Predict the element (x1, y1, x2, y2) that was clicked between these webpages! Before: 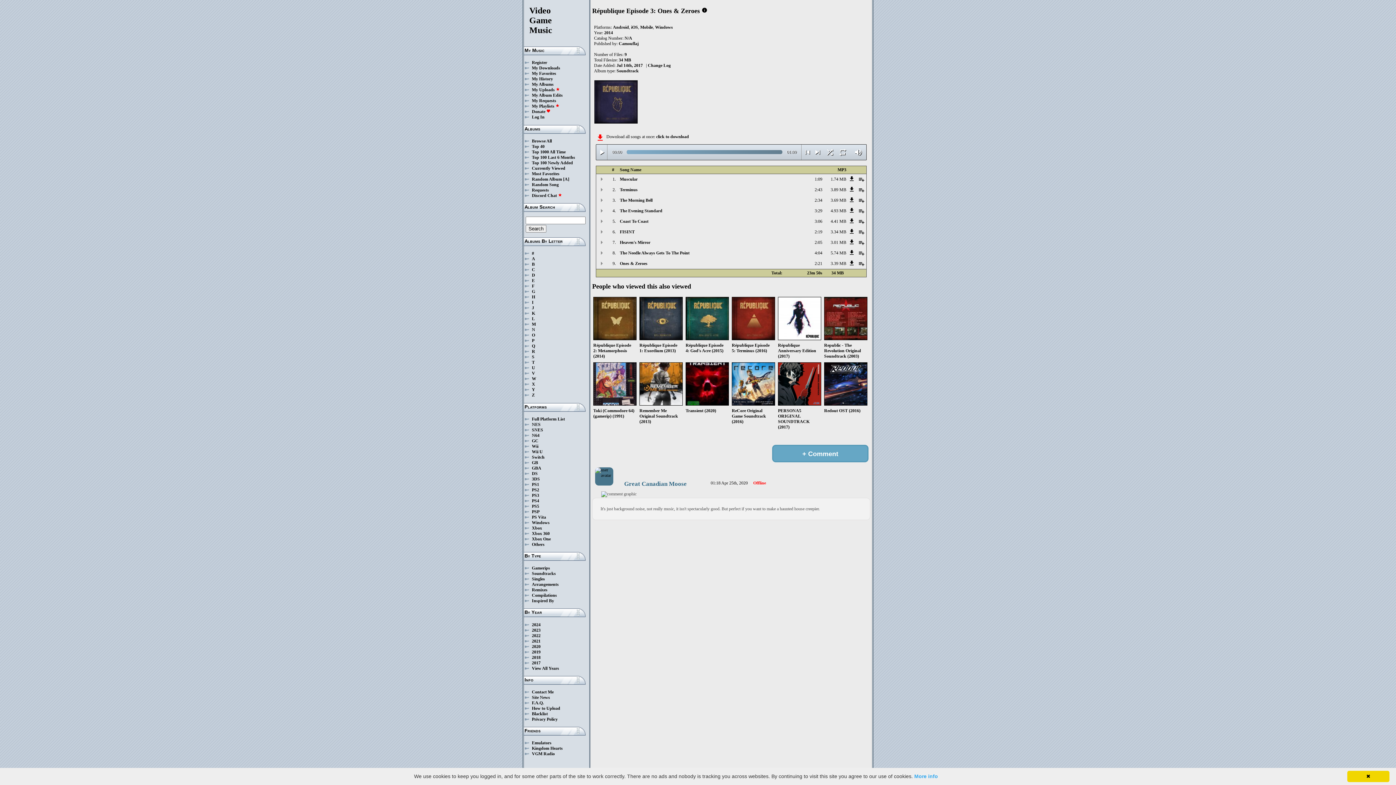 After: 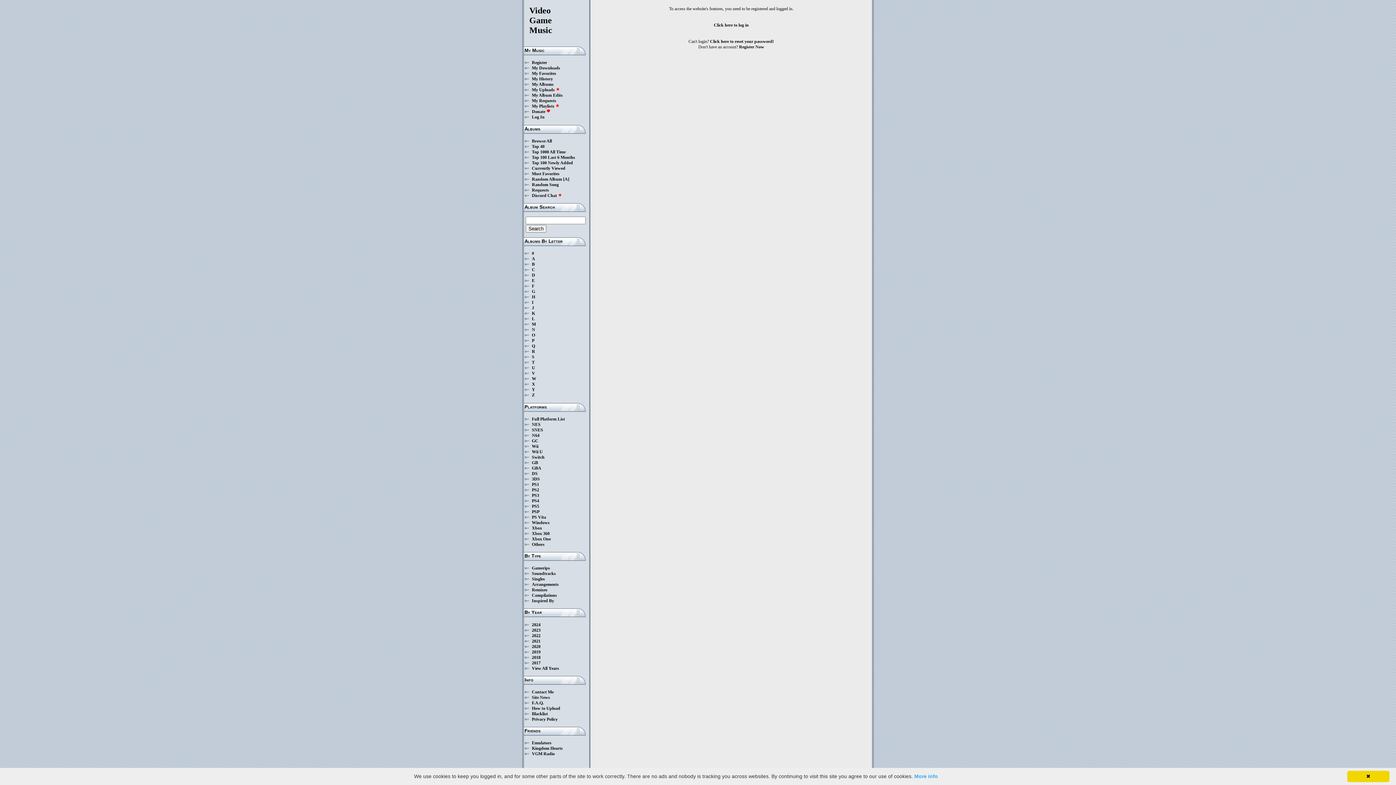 Action: bbox: (532, 81, 553, 87) label: My Albums